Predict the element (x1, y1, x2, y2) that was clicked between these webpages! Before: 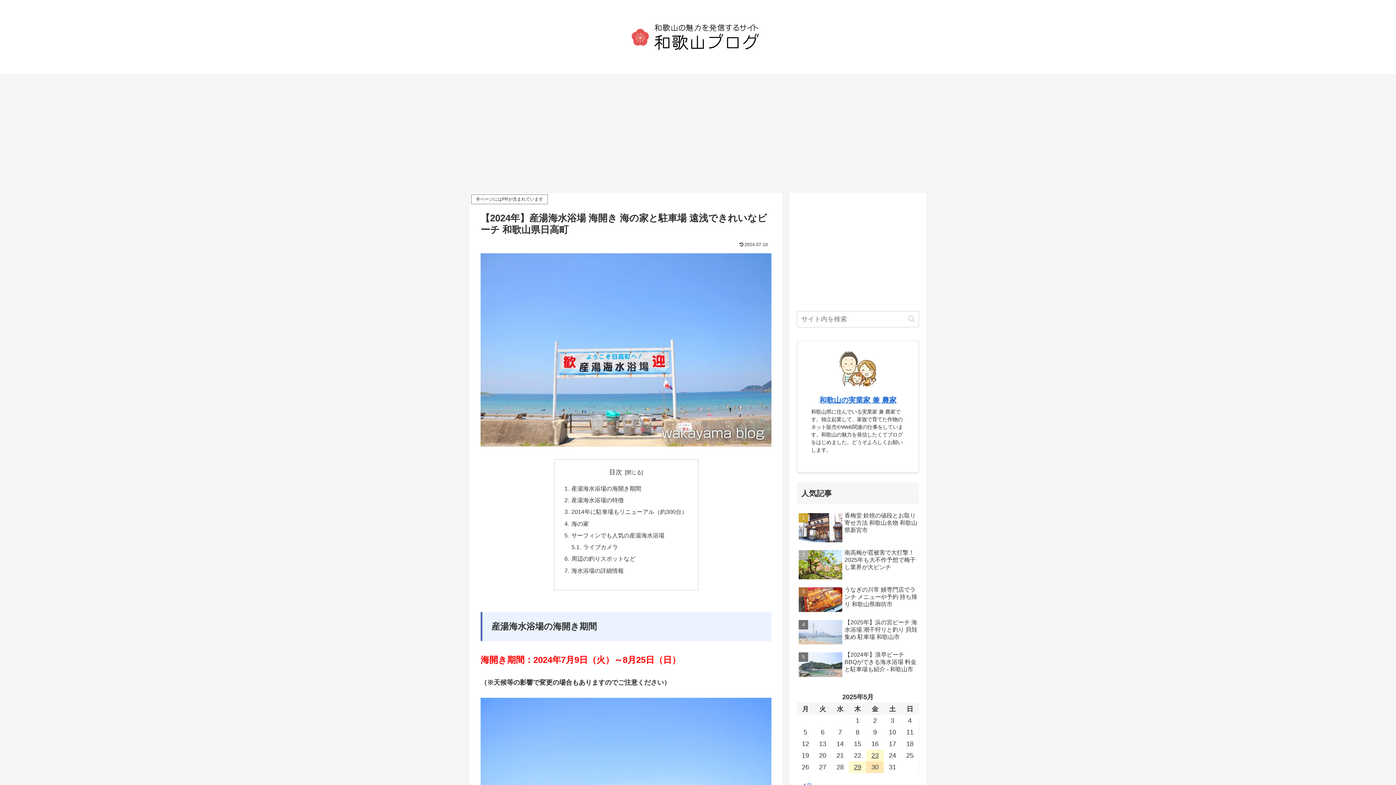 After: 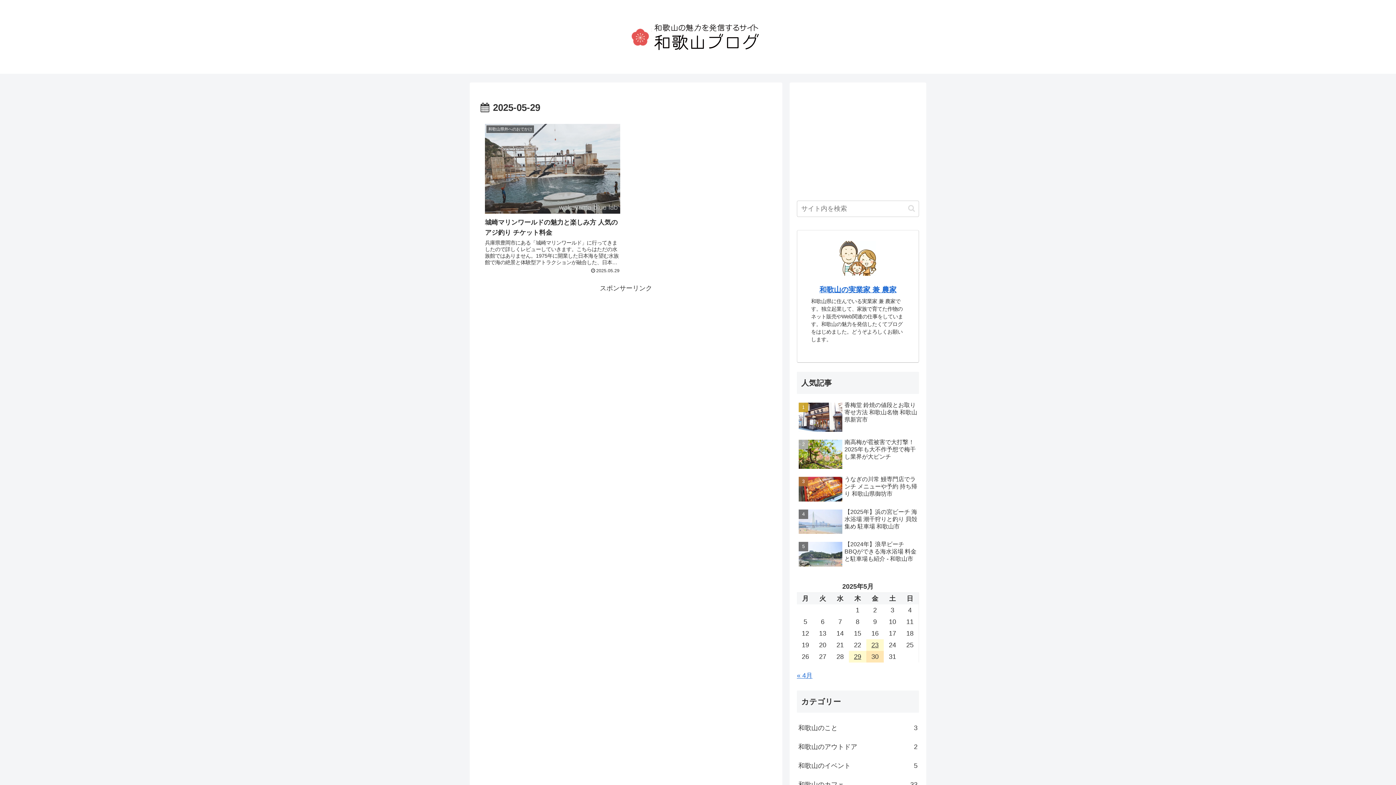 Action: bbox: (849, 761, 866, 773) label: 2025年5月29日 に投稿を公開